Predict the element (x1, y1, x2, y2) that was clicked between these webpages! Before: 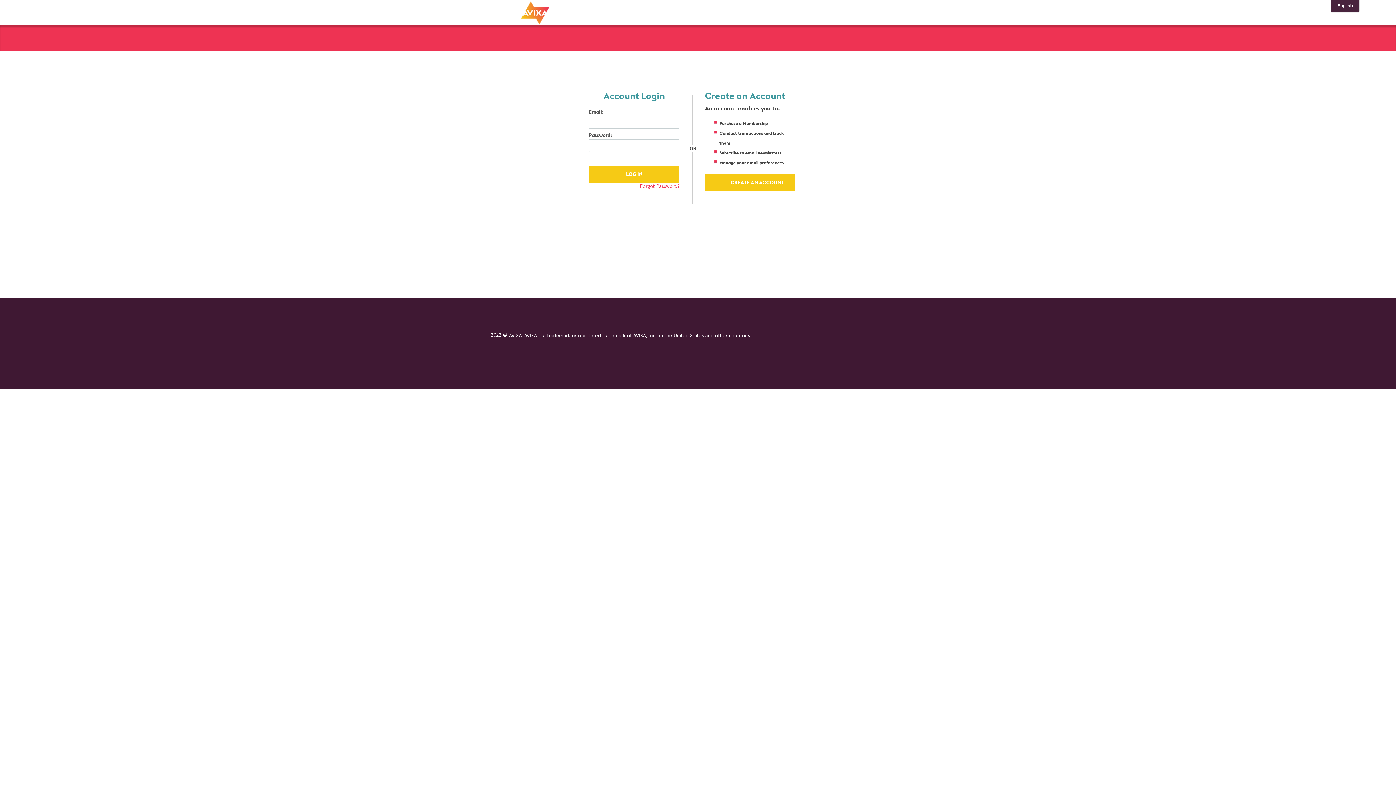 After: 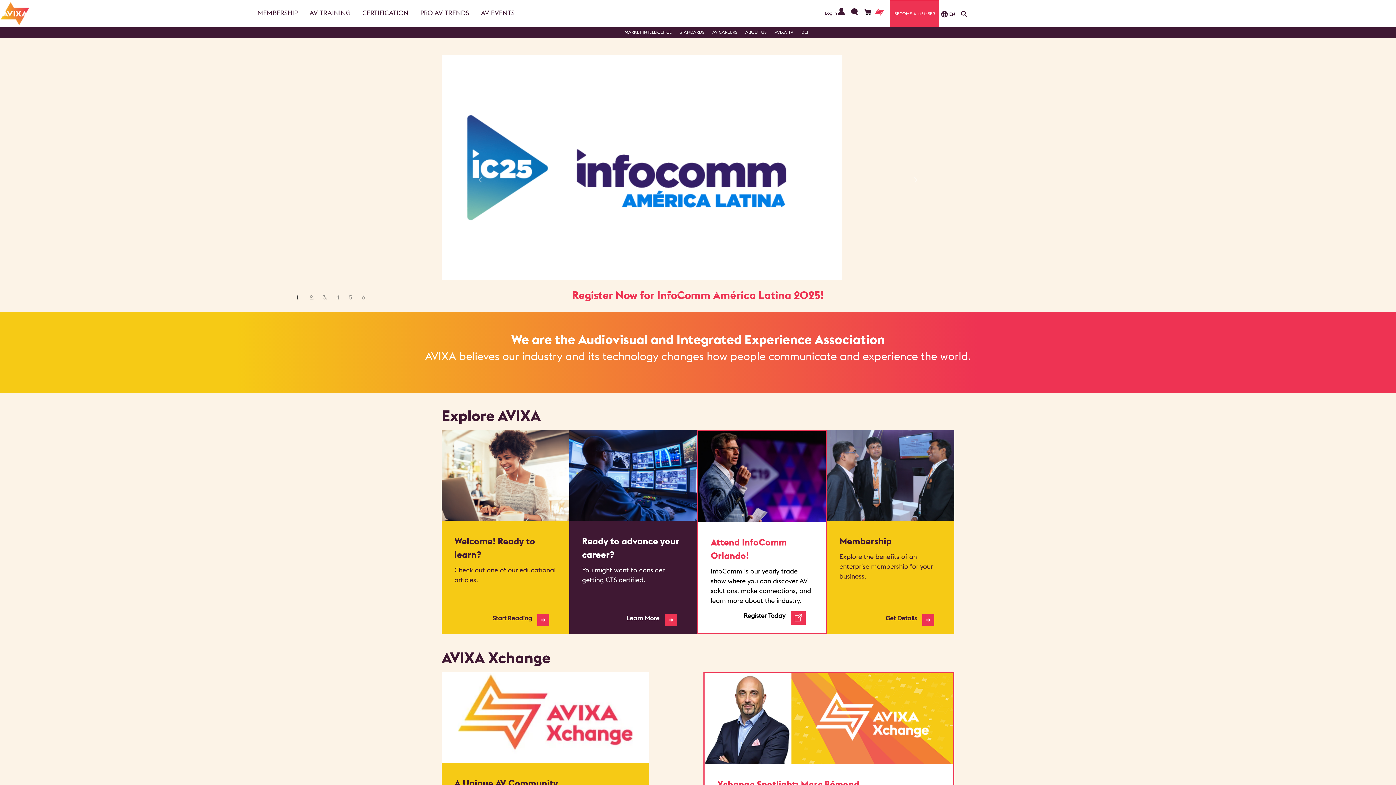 Action: bbox: (520, 0, 550, 25)